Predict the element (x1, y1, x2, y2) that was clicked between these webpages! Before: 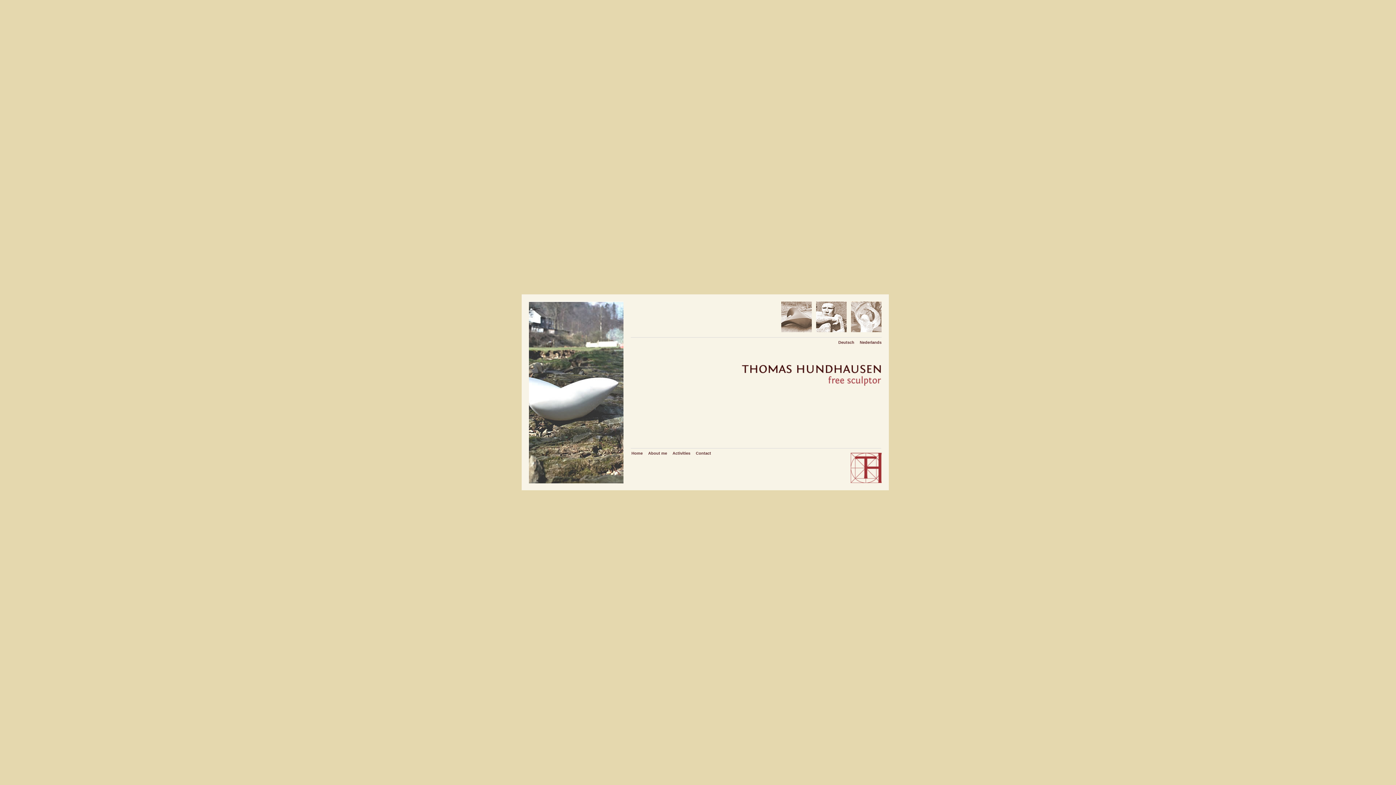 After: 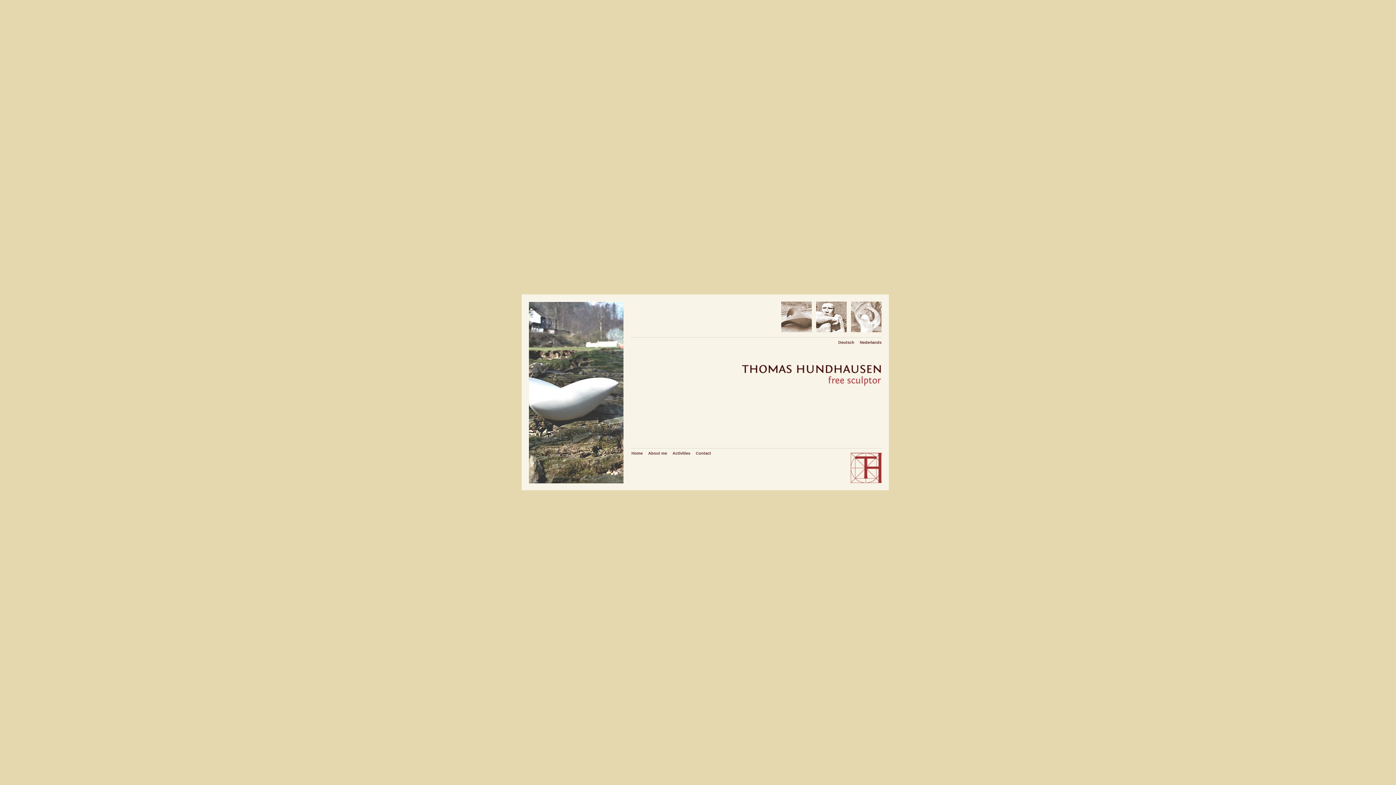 Action: bbox: (850, 479, 882, 484)